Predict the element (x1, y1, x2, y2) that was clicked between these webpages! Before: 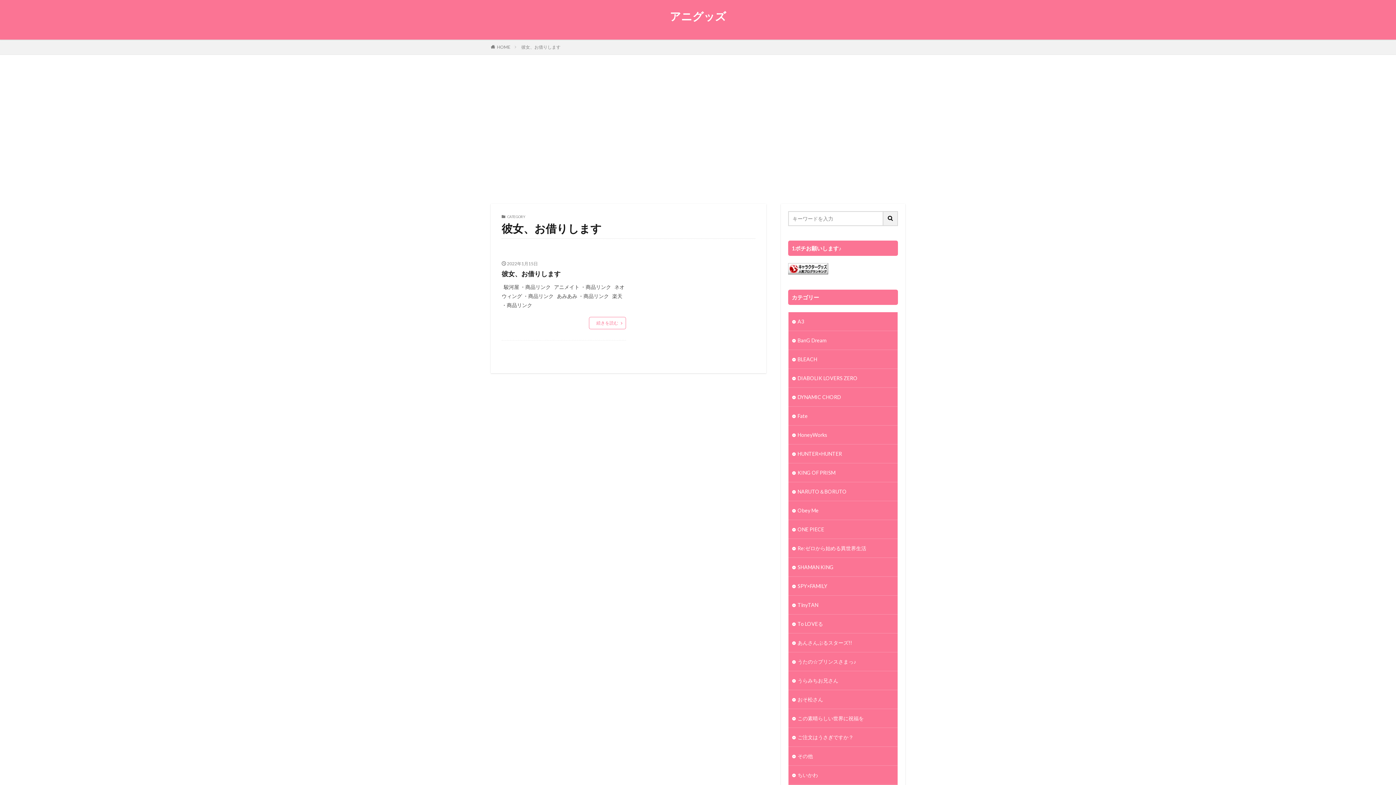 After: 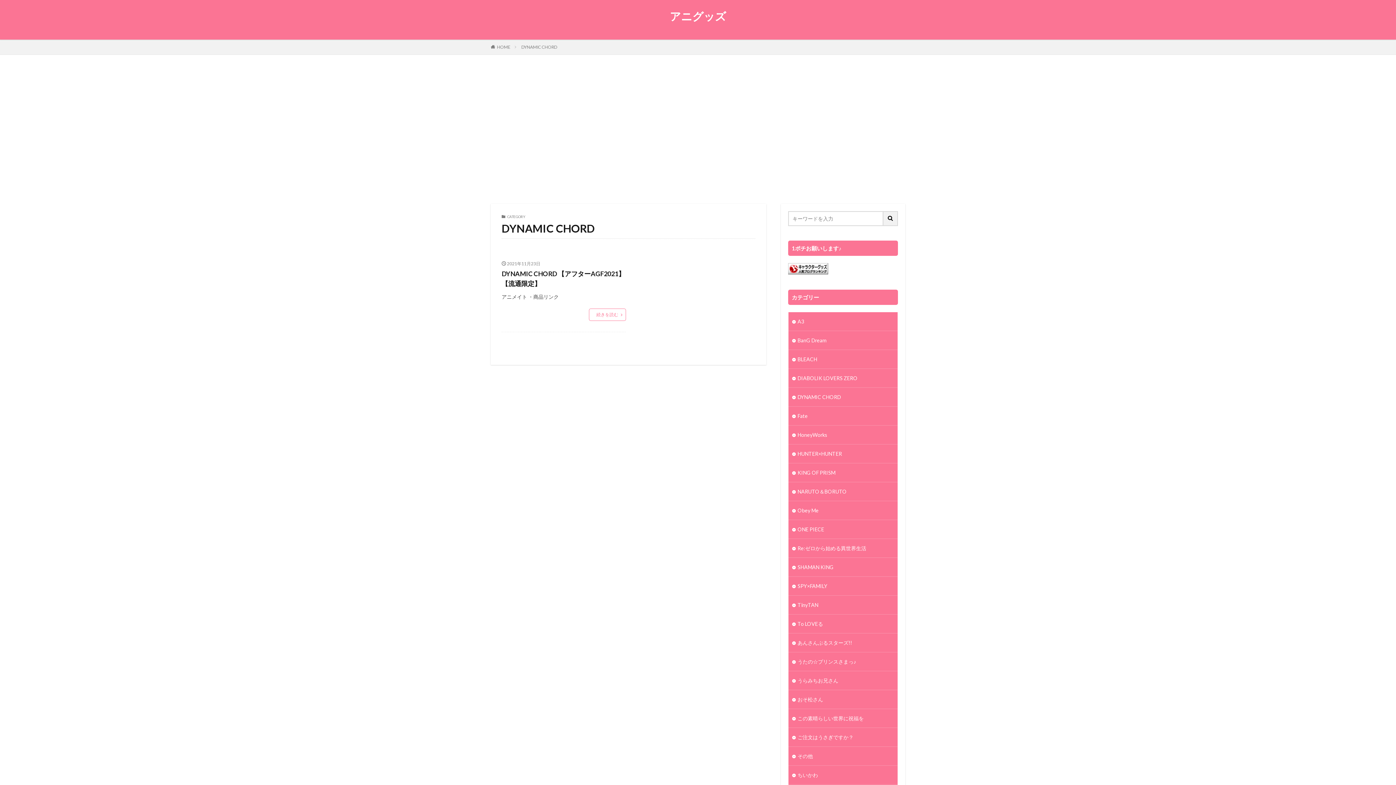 Action: label: DYNAMIC CHORD bbox: (788, 388, 897, 406)